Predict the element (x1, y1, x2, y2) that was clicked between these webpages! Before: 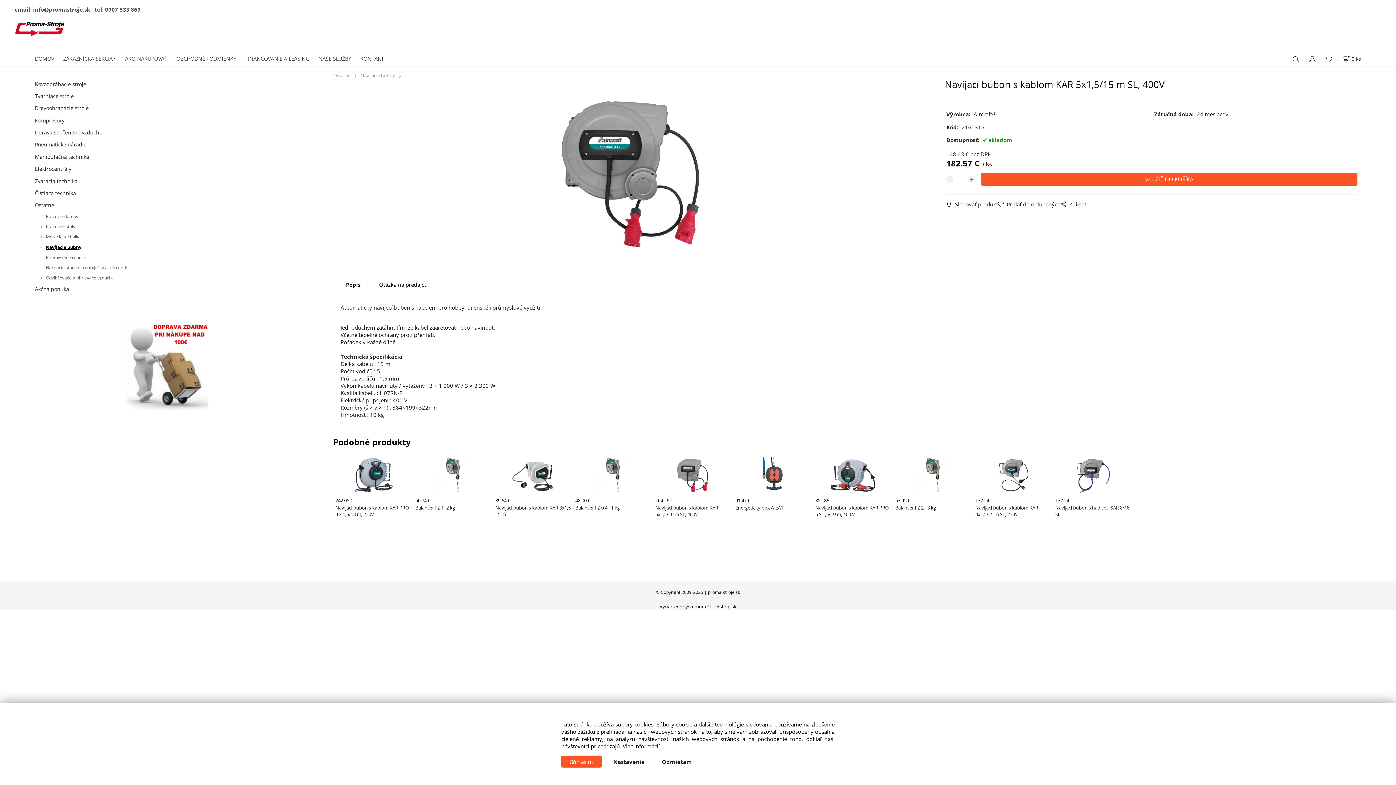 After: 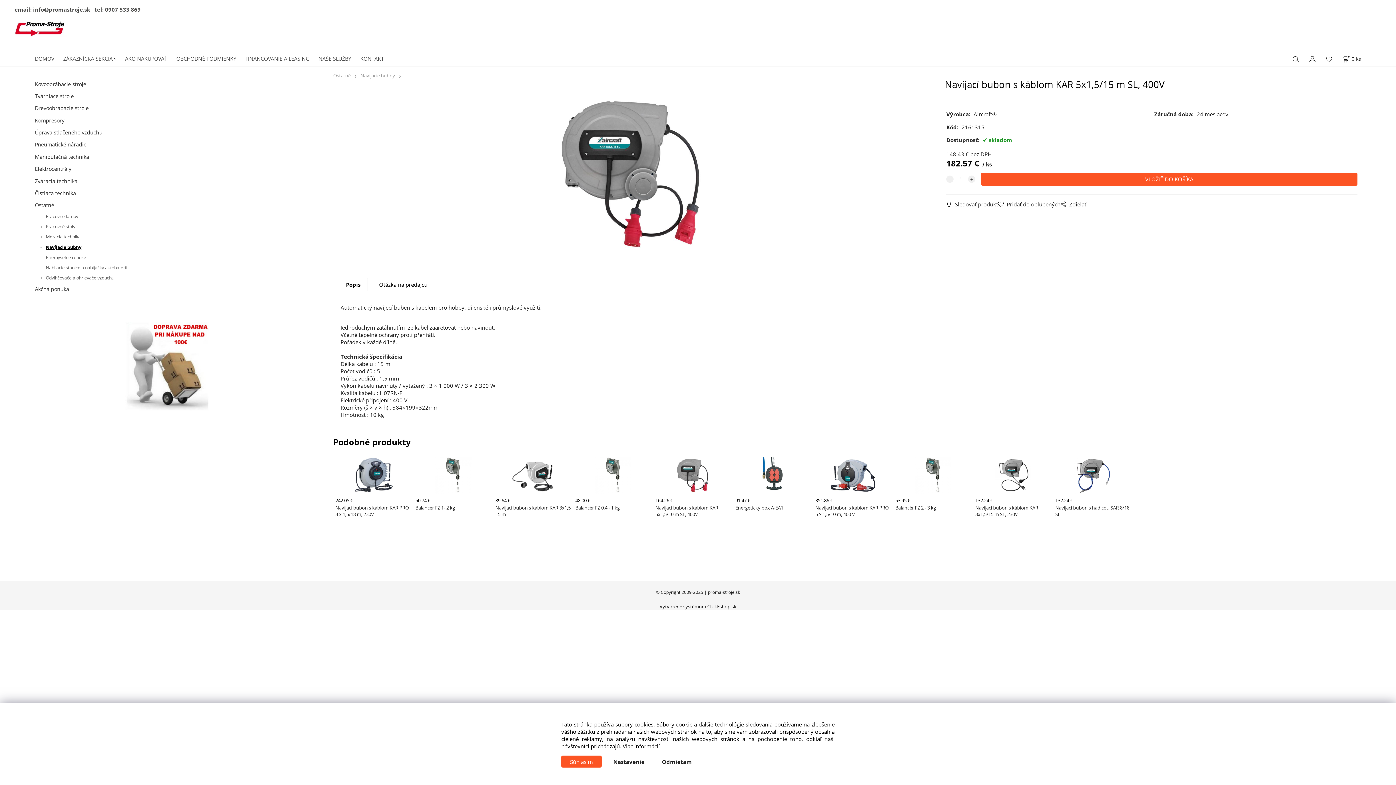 Action: bbox: (125, 362, 209, 369)